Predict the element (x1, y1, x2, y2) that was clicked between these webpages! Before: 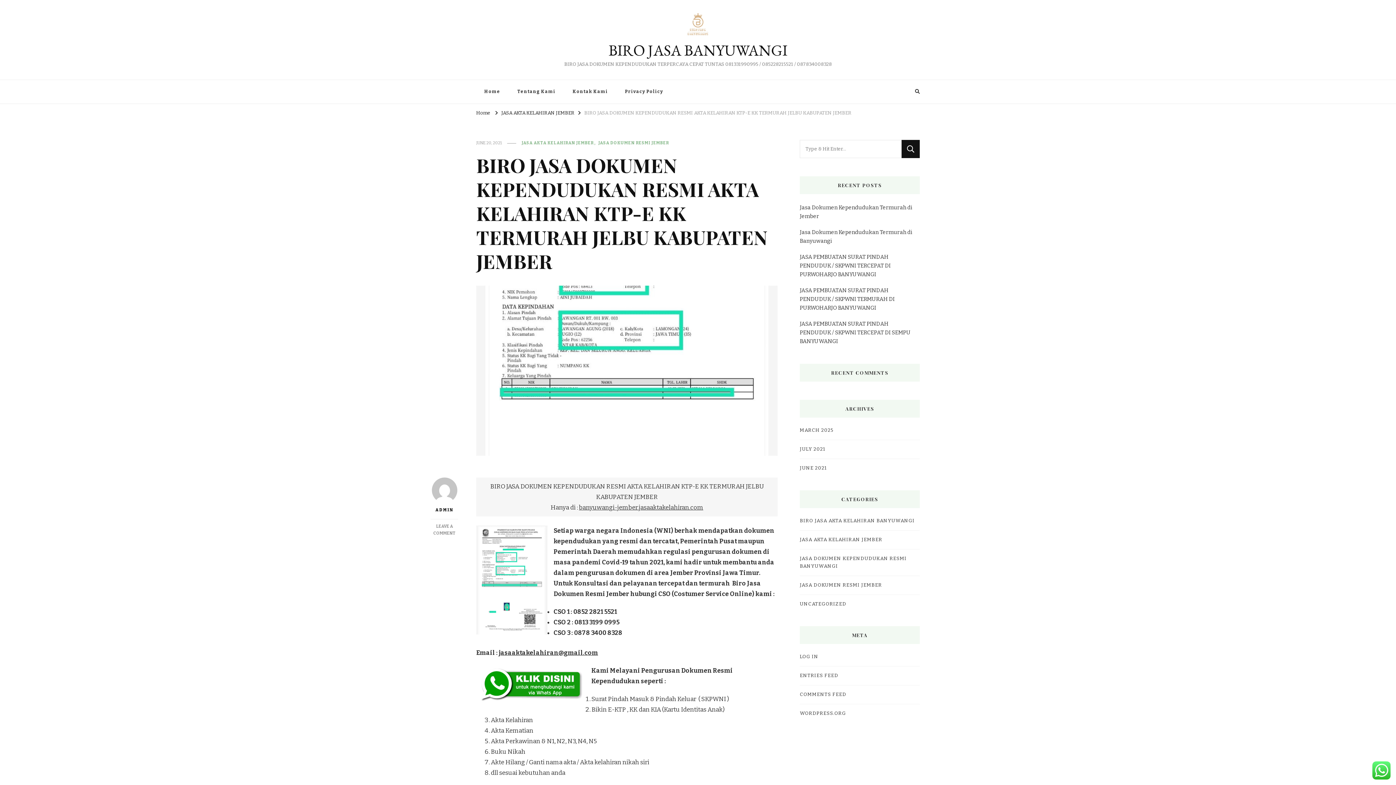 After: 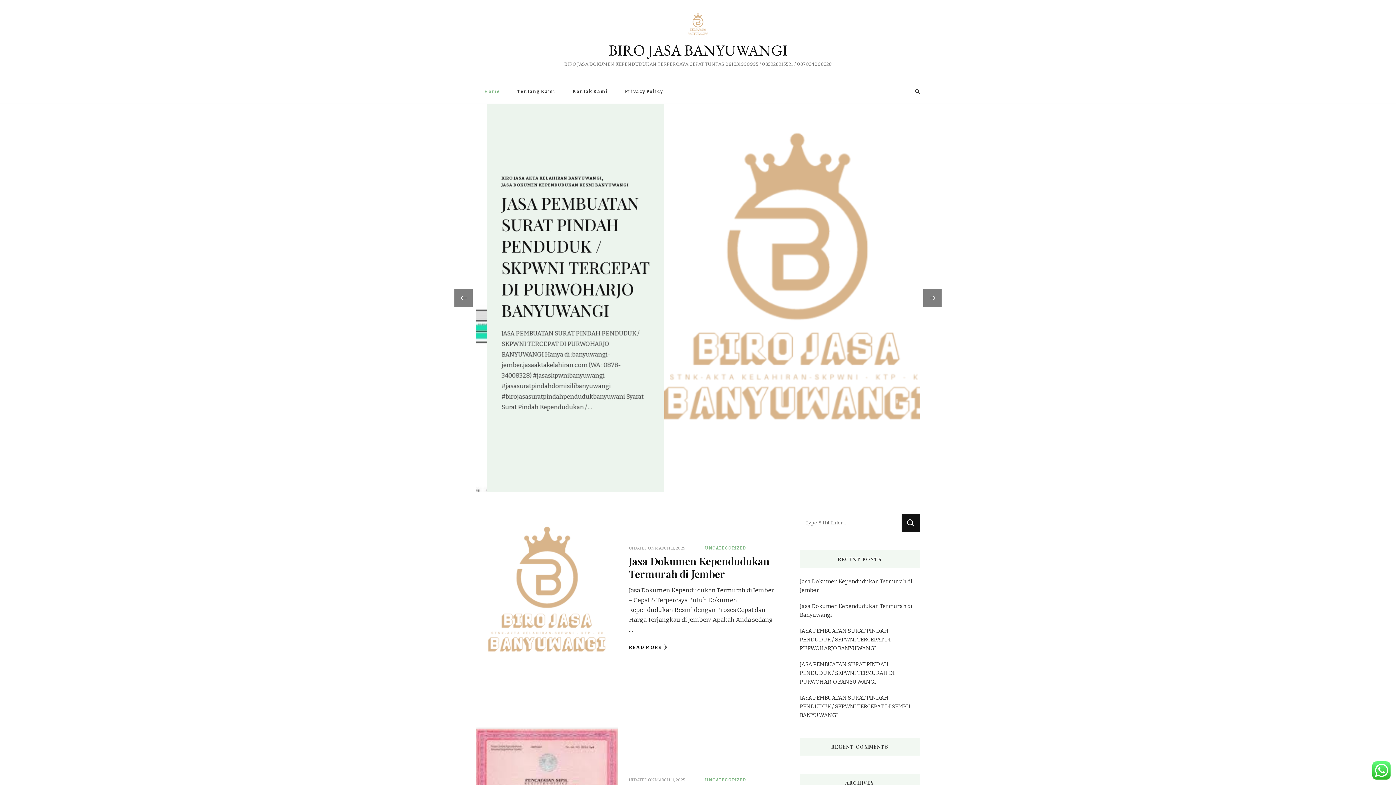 Action: bbox: (476, 110, 490, 116) label: Home